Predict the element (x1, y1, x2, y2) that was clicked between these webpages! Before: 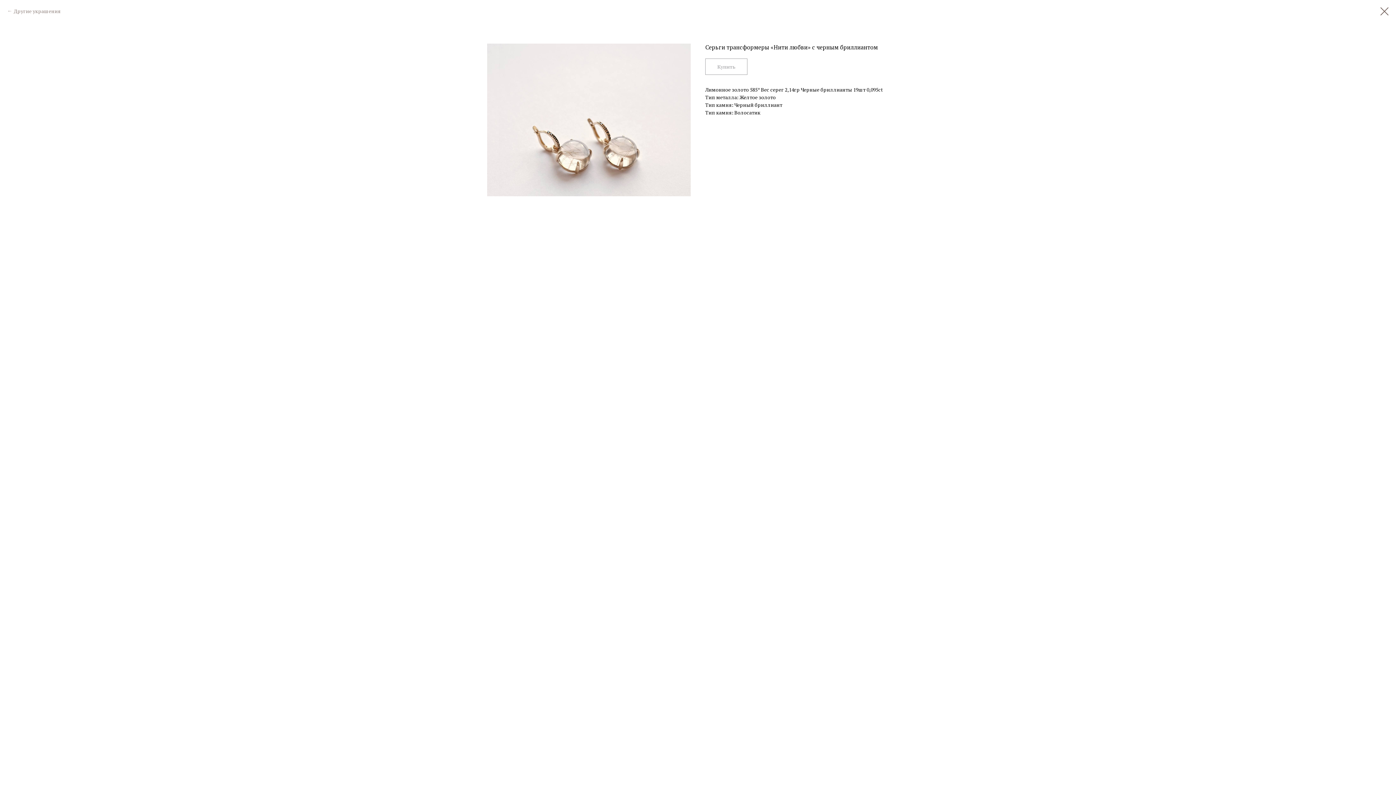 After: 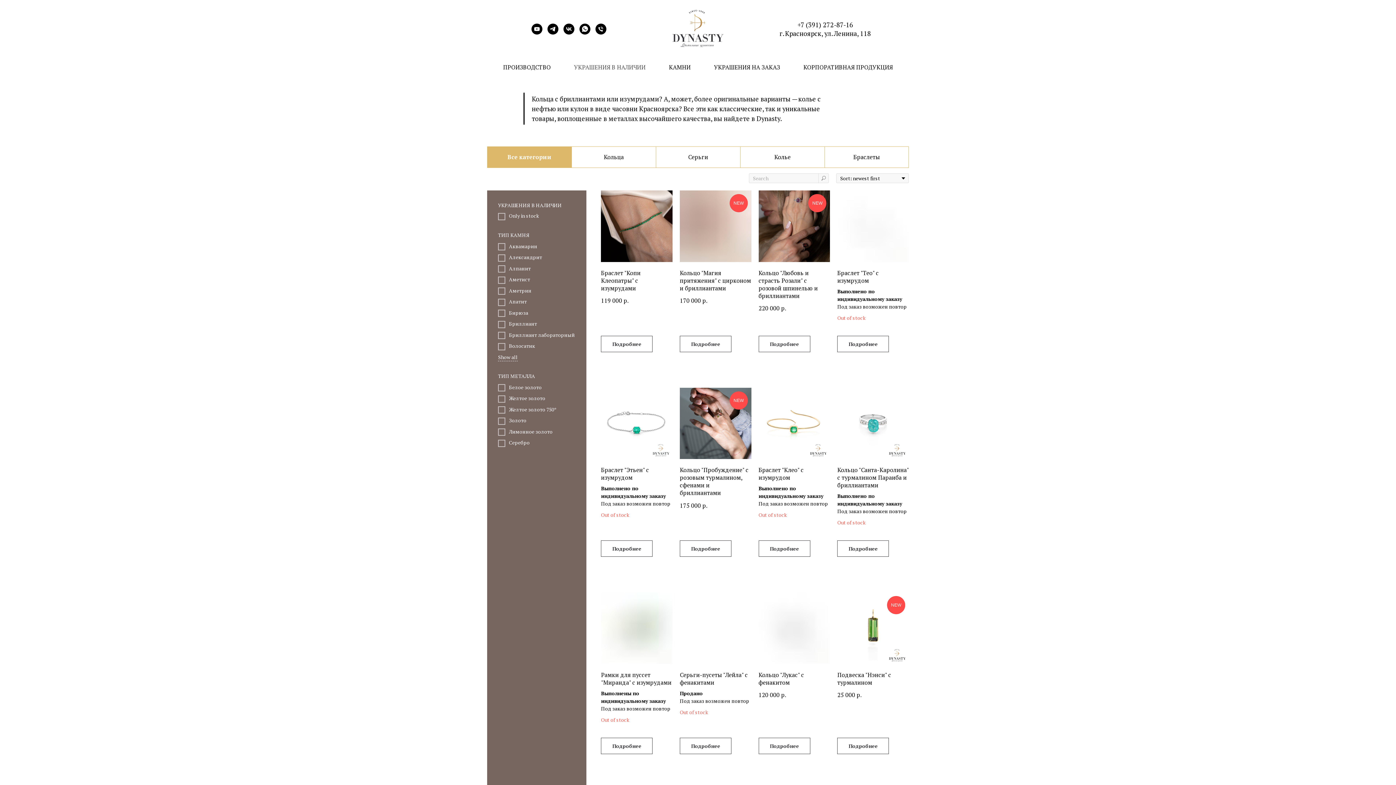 Action: bbox: (1380, 7, 1389, 15)